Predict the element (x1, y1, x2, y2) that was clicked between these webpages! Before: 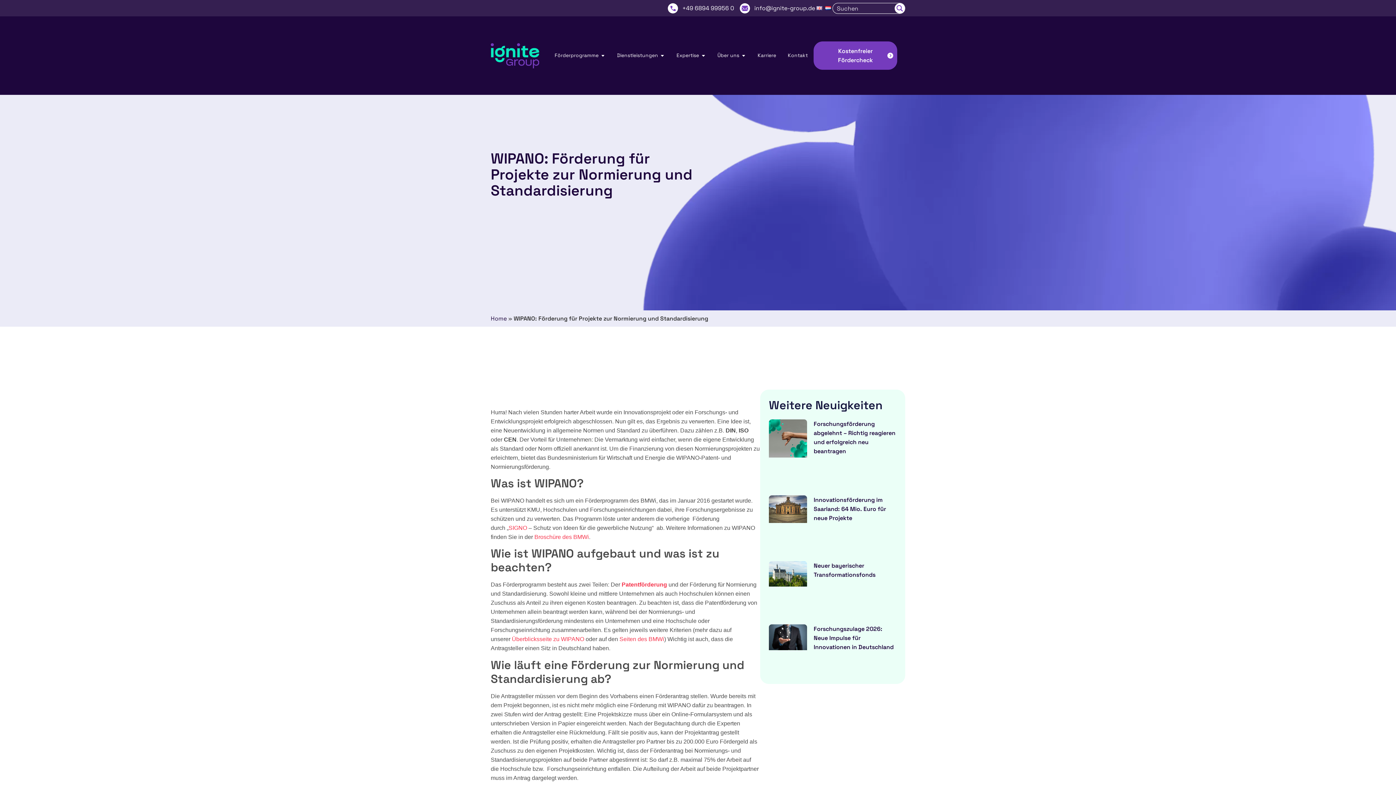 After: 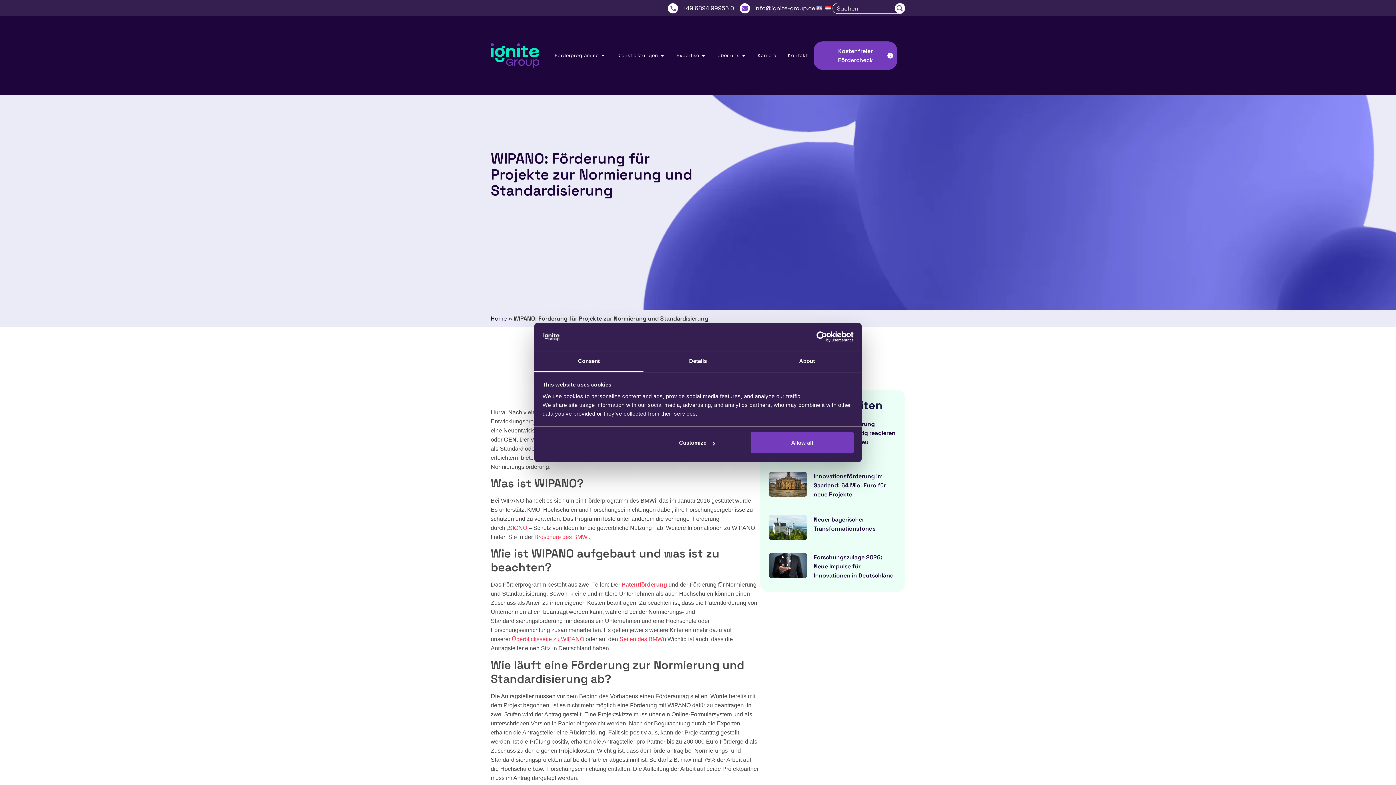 Action: bbox: (512, 636, 584, 642) label: Überblicksseite zu WIPANO